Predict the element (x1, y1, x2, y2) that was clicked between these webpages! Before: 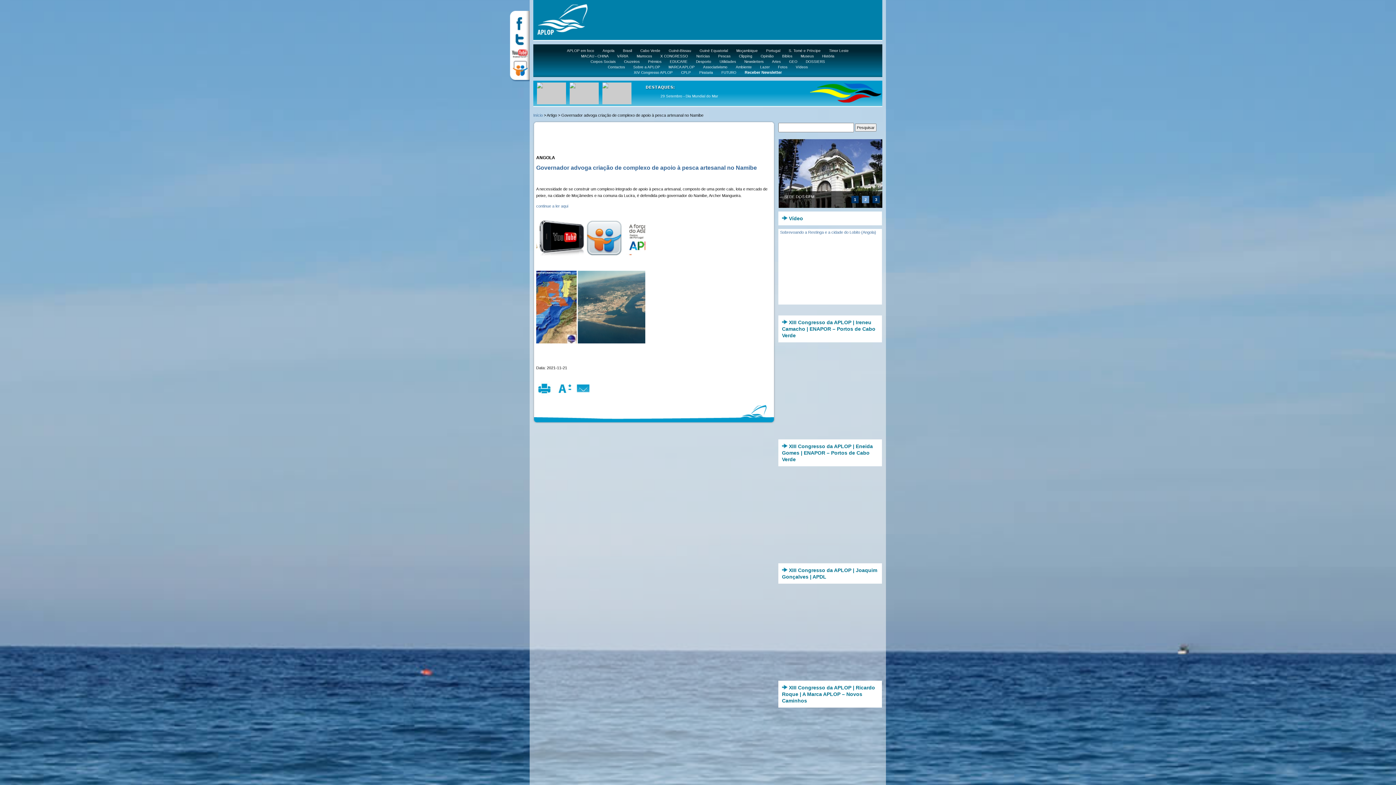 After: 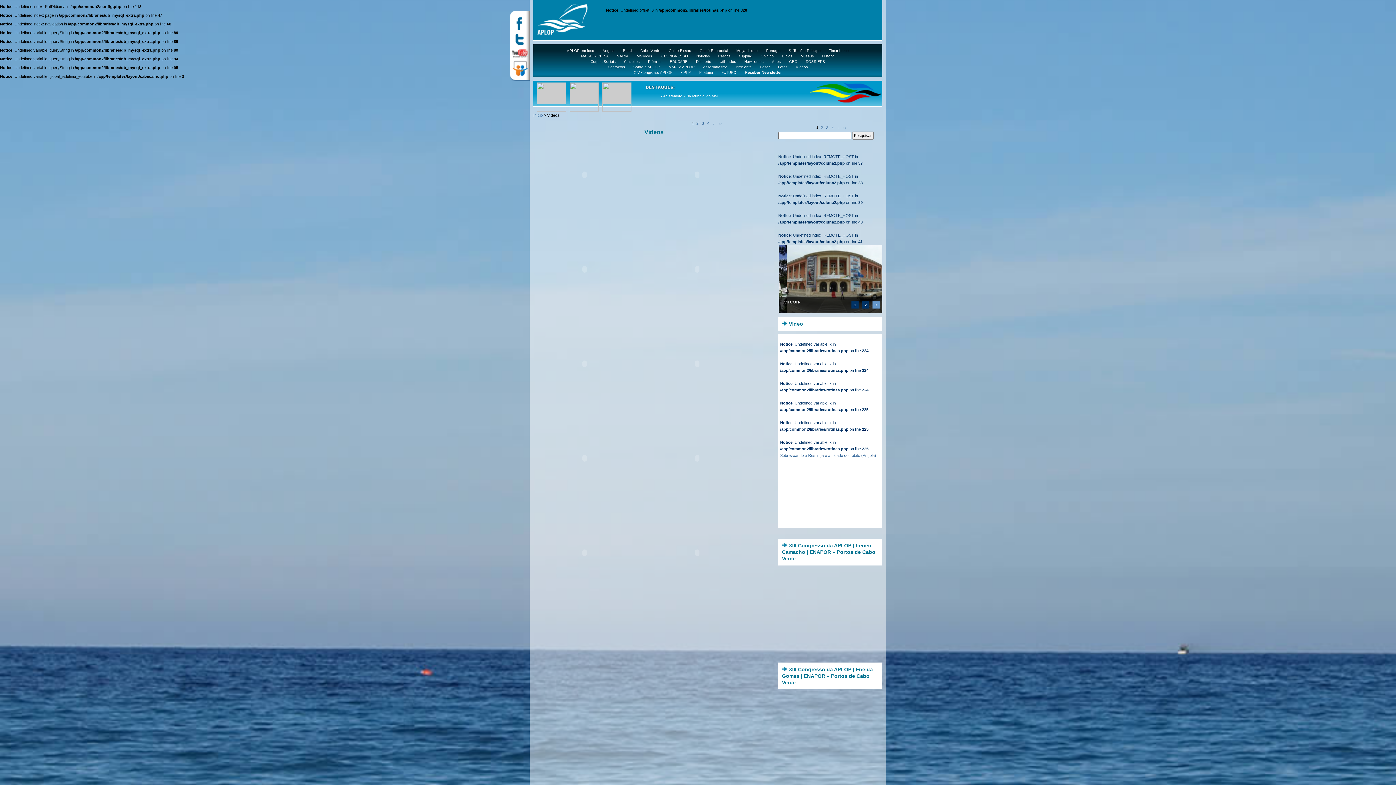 Action: label: Vídeos bbox: (792, 65, 811, 69)